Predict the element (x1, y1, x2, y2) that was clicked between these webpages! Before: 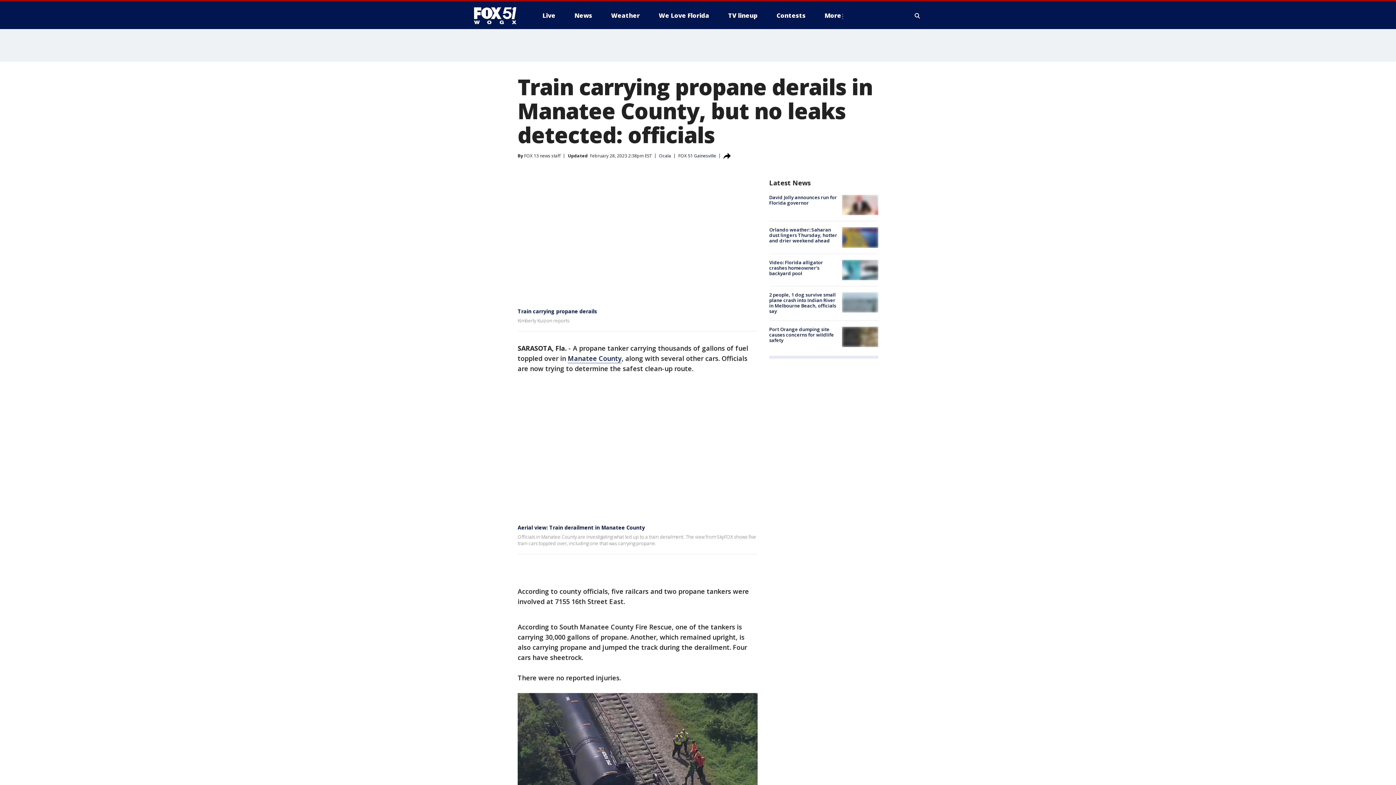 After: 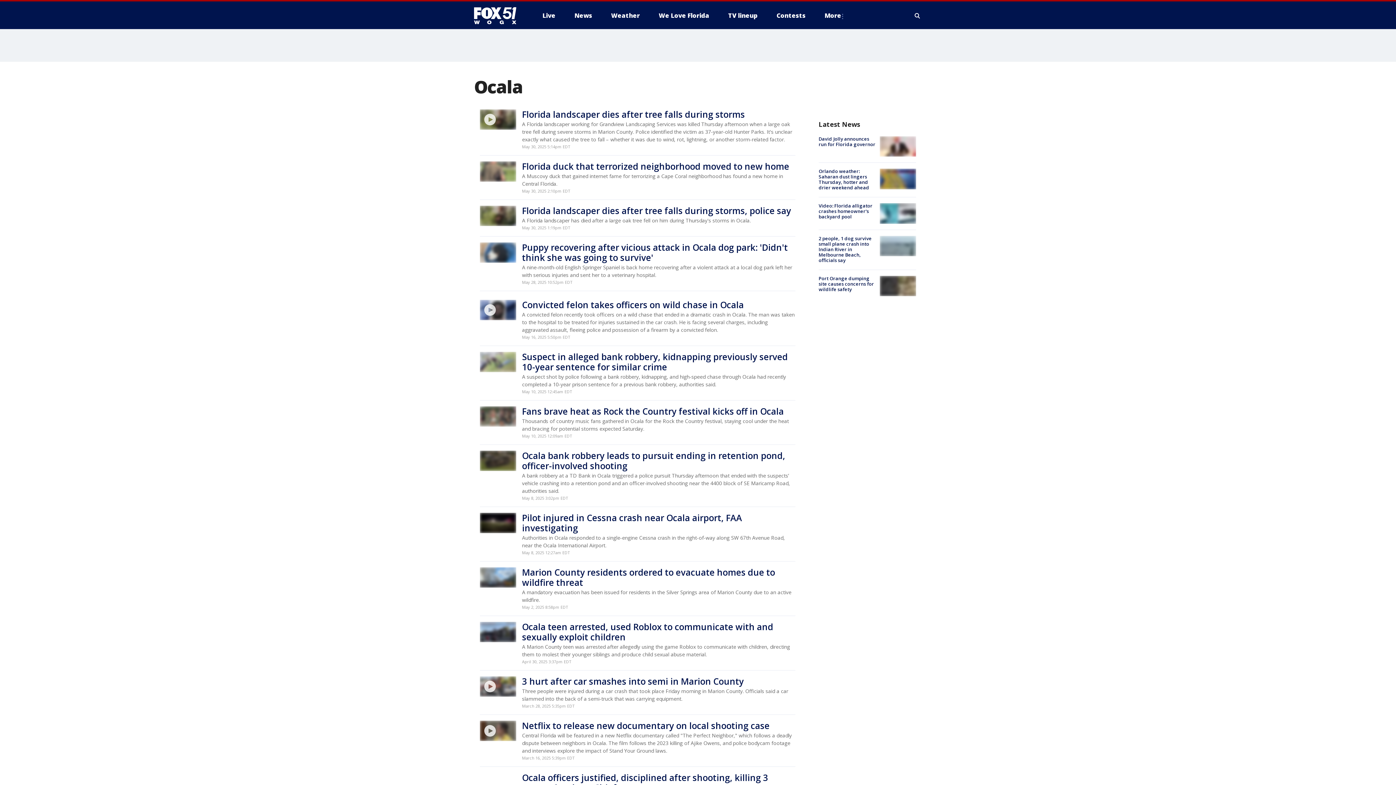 Action: label: Ocala bbox: (659, 152, 671, 158)